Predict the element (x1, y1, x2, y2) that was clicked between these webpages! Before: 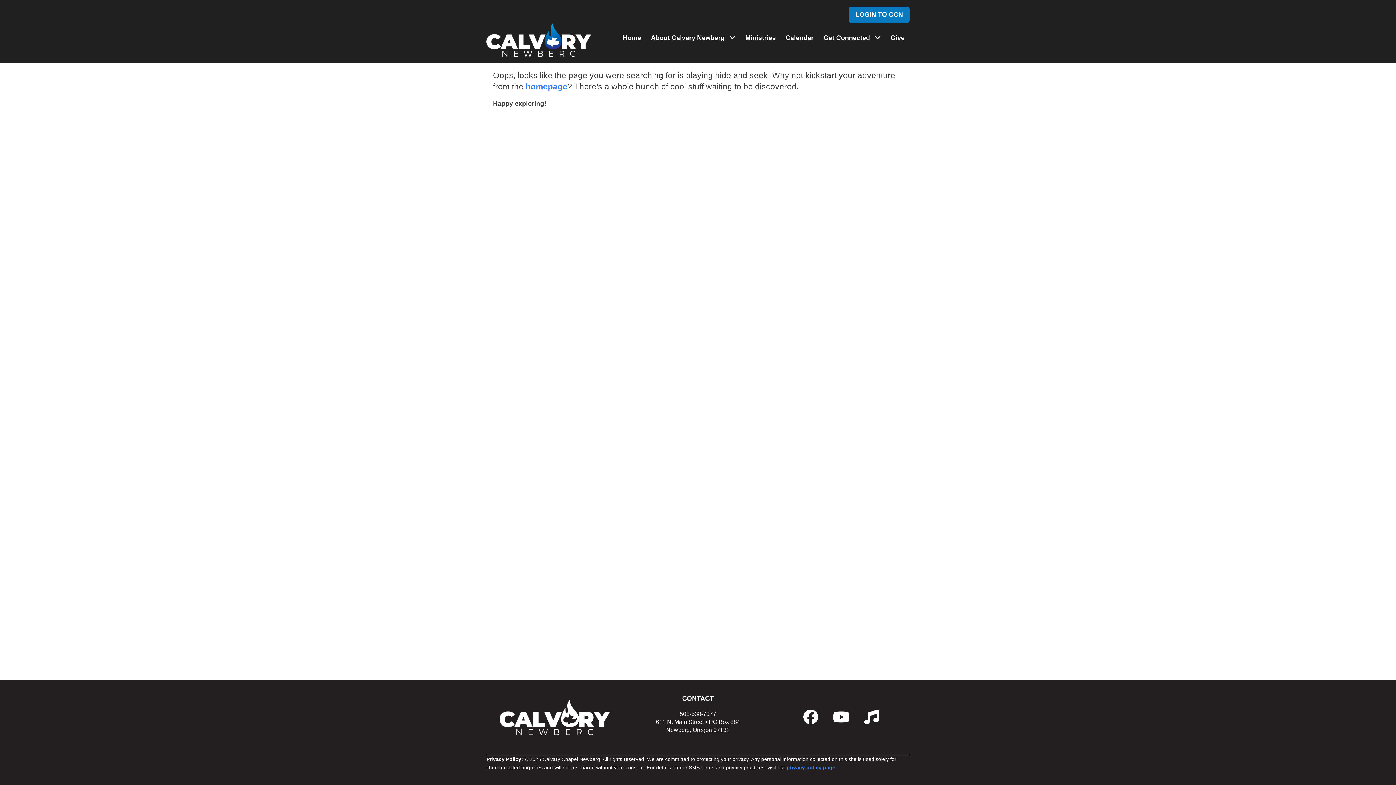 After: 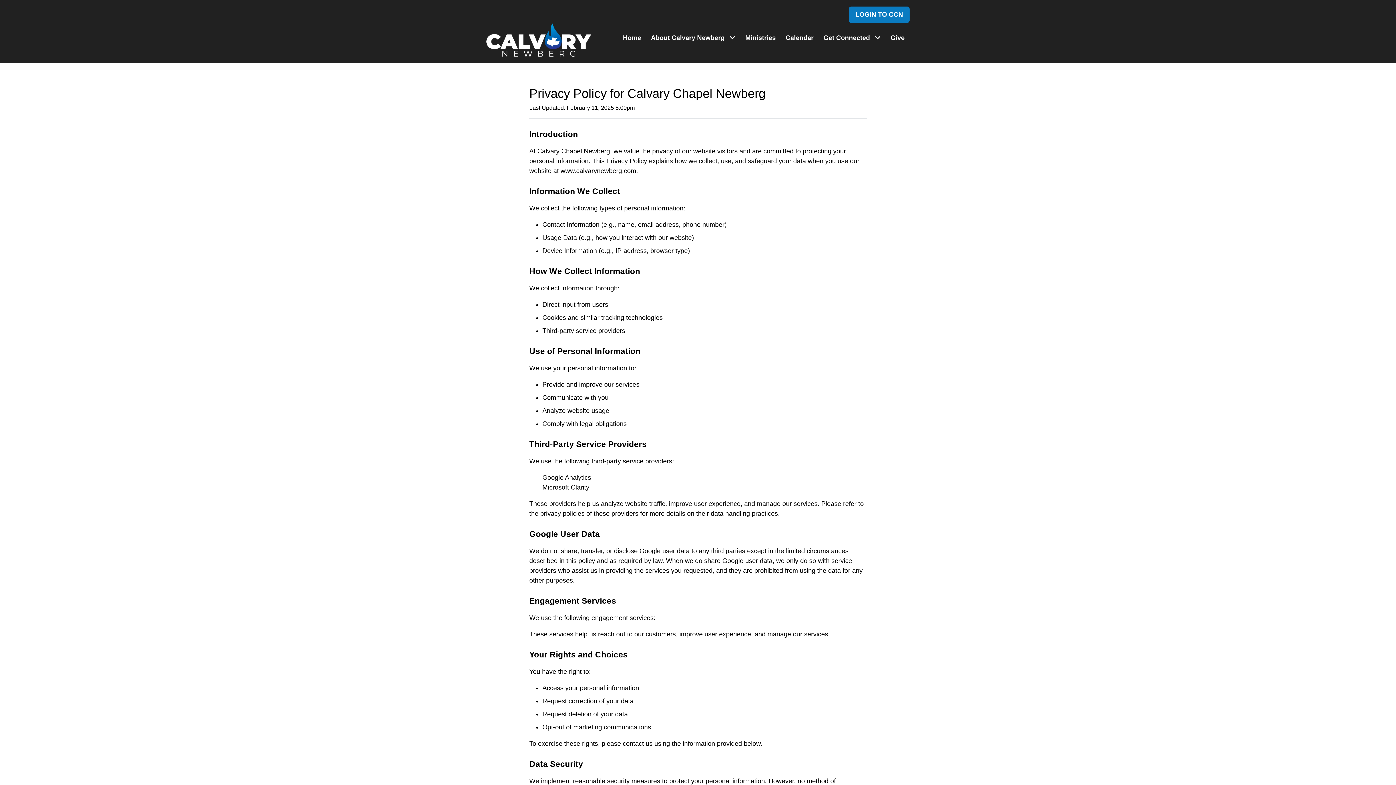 Action: label: privacy policy page bbox: (786, 765, 835, 770)